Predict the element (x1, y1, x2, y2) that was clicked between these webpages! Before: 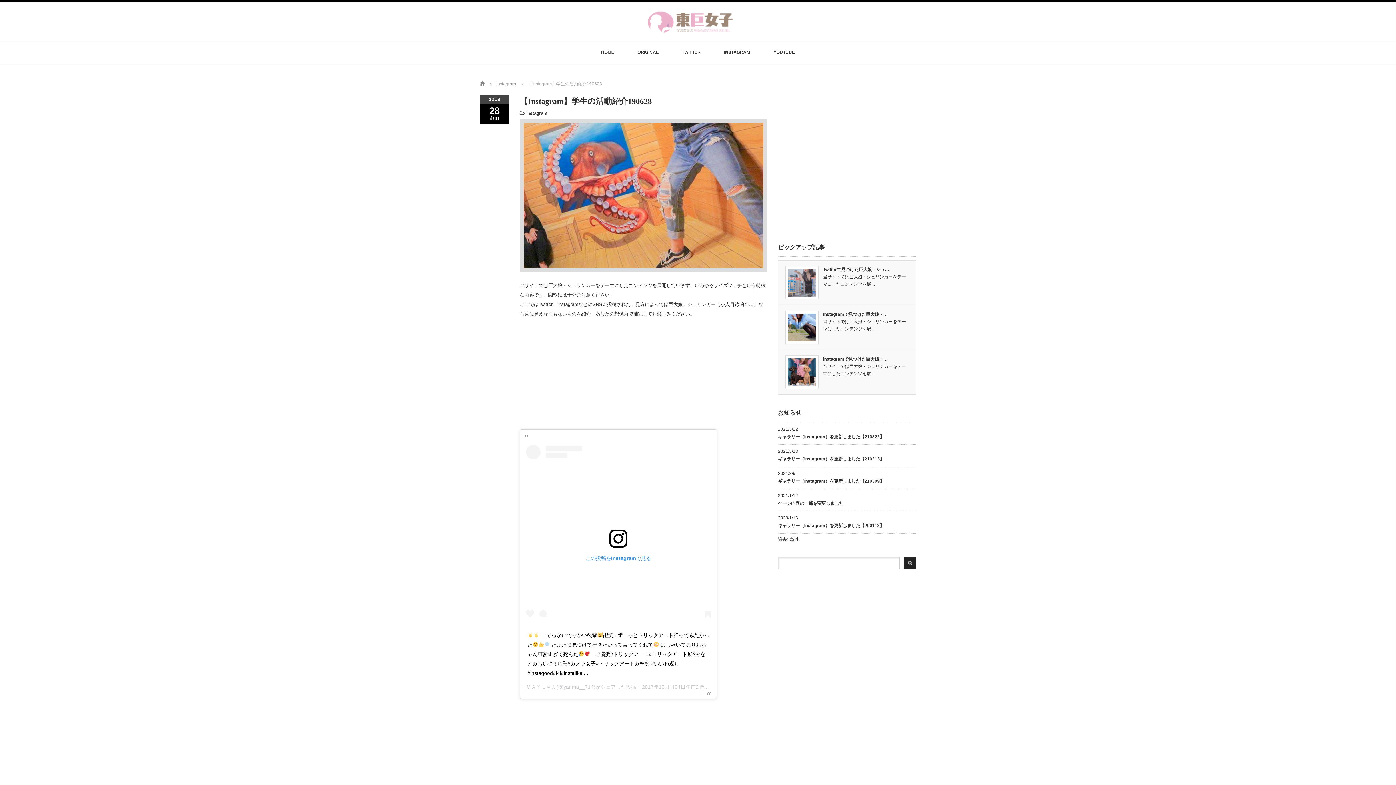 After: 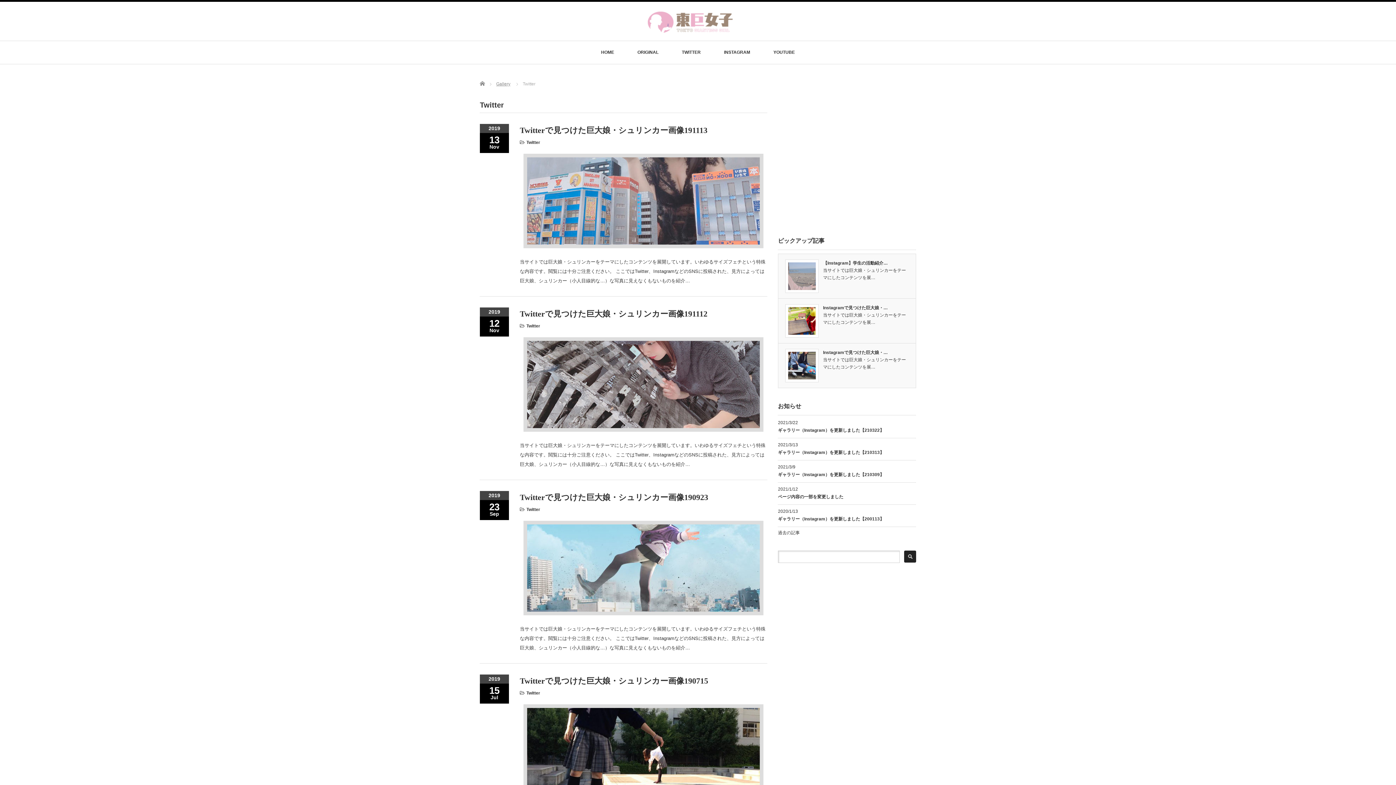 Action: label: TWITTER bbox: (682, 41, 700, 64)